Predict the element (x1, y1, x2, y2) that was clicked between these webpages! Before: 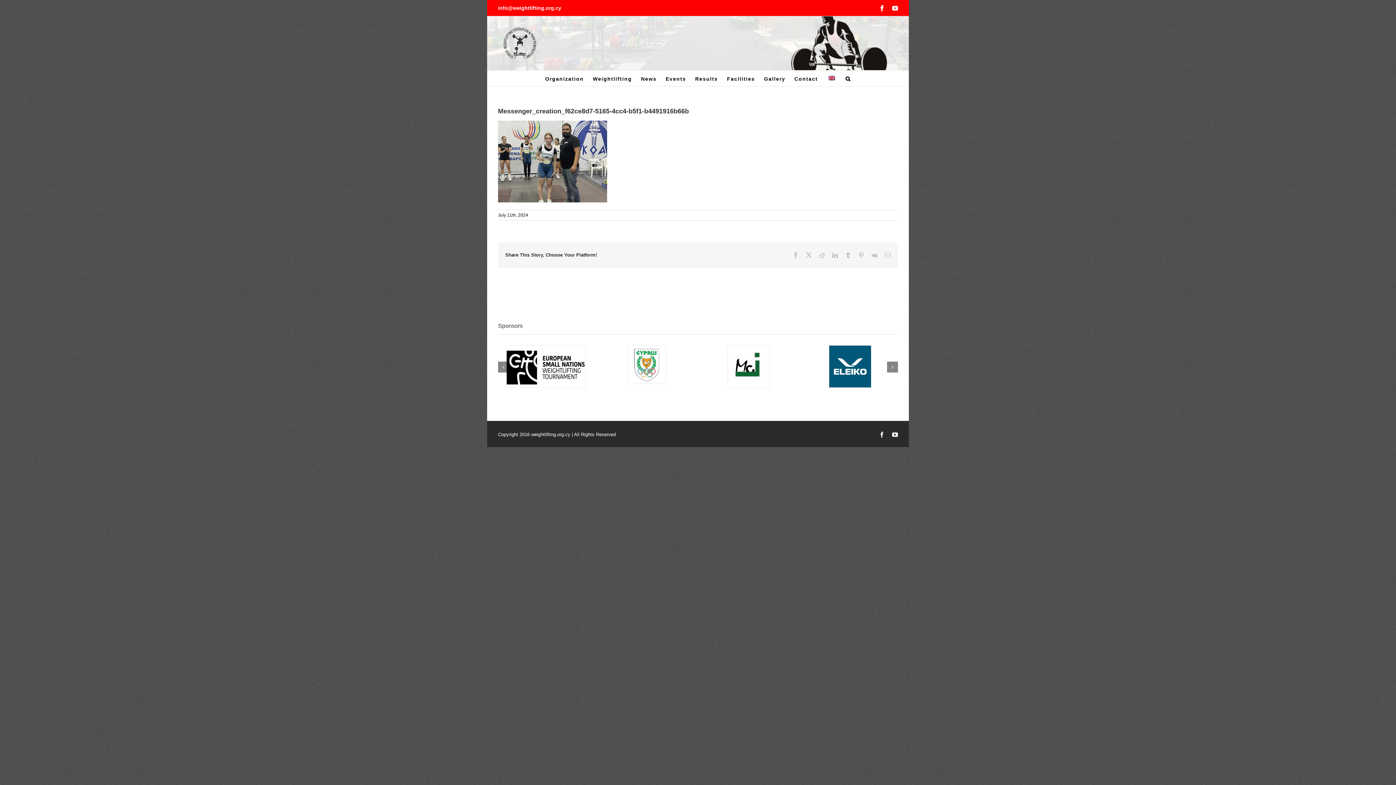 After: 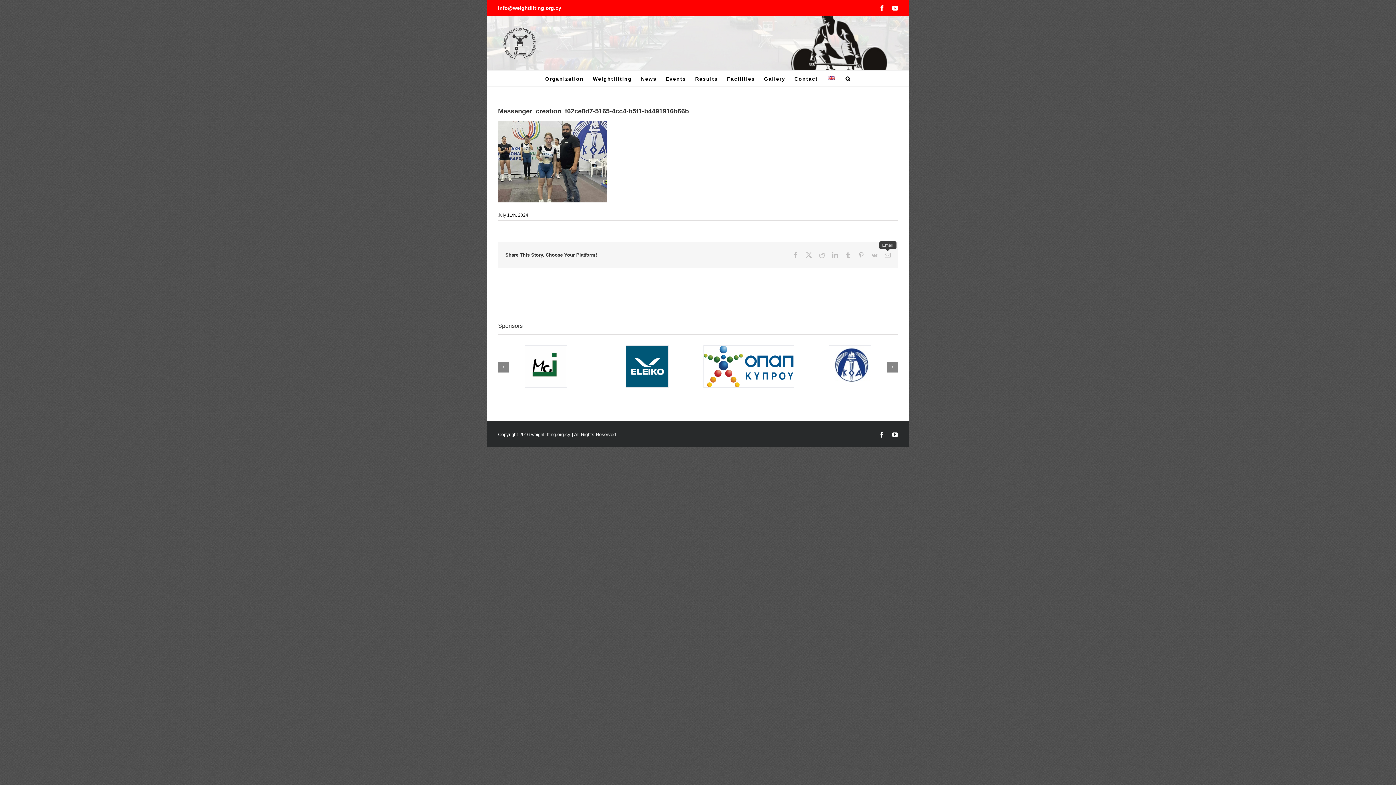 Action: bbox: (885, 252, 890, 258) label: Email